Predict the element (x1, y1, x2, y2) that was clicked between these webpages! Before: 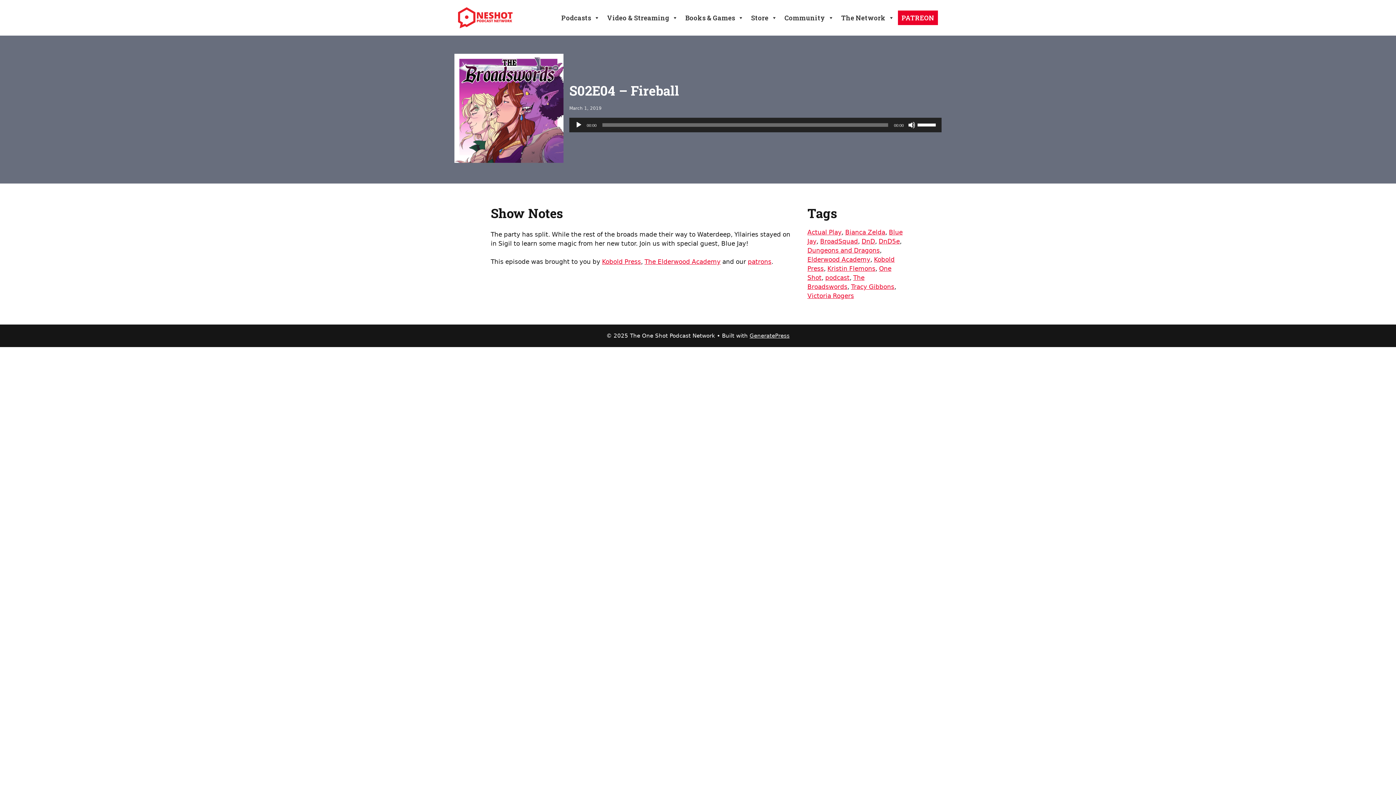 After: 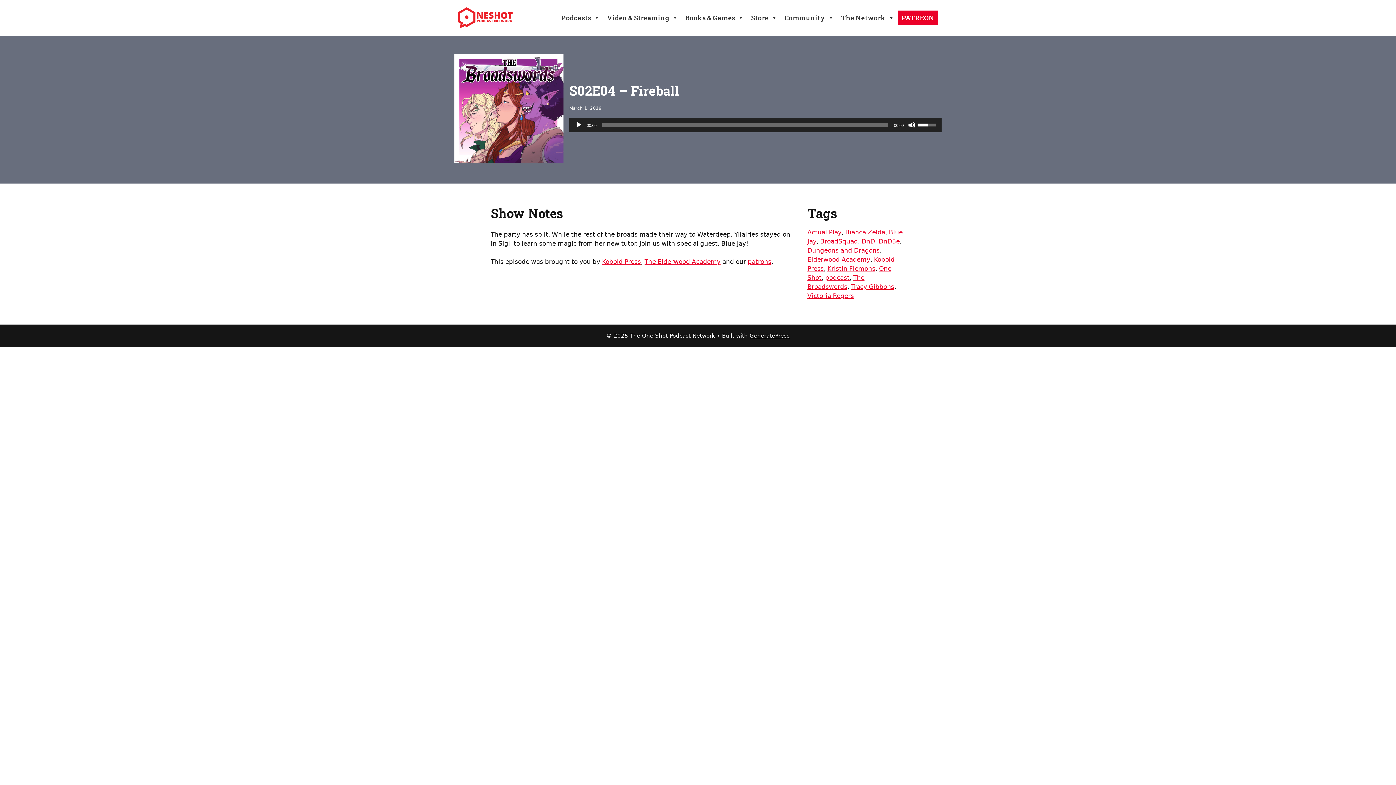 Action: label: Volume Slider bbox: (917, 117, 938, 130)